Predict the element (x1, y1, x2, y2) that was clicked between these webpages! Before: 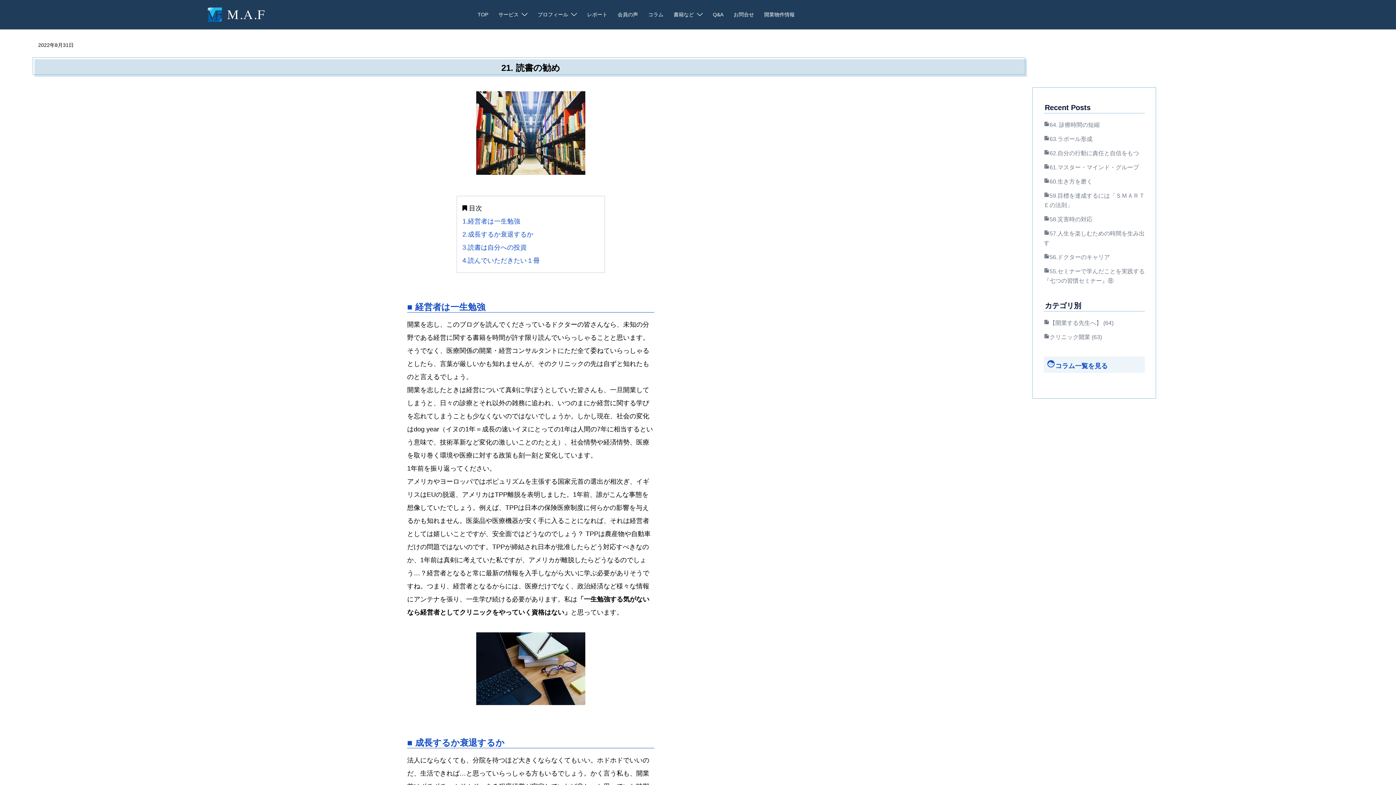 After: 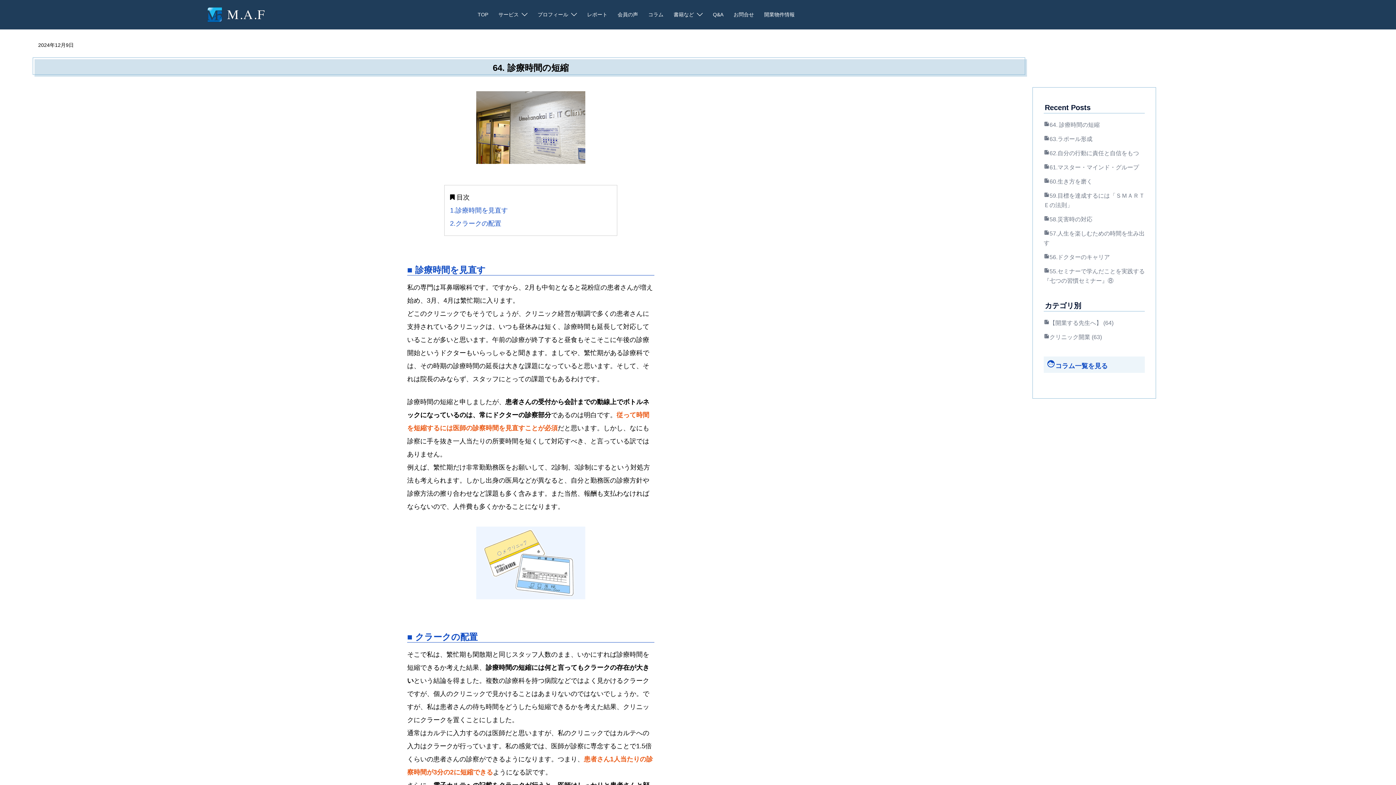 Action: label: 64. 診療時間の短縮 bbox: (1044, 121, 1100, 128)